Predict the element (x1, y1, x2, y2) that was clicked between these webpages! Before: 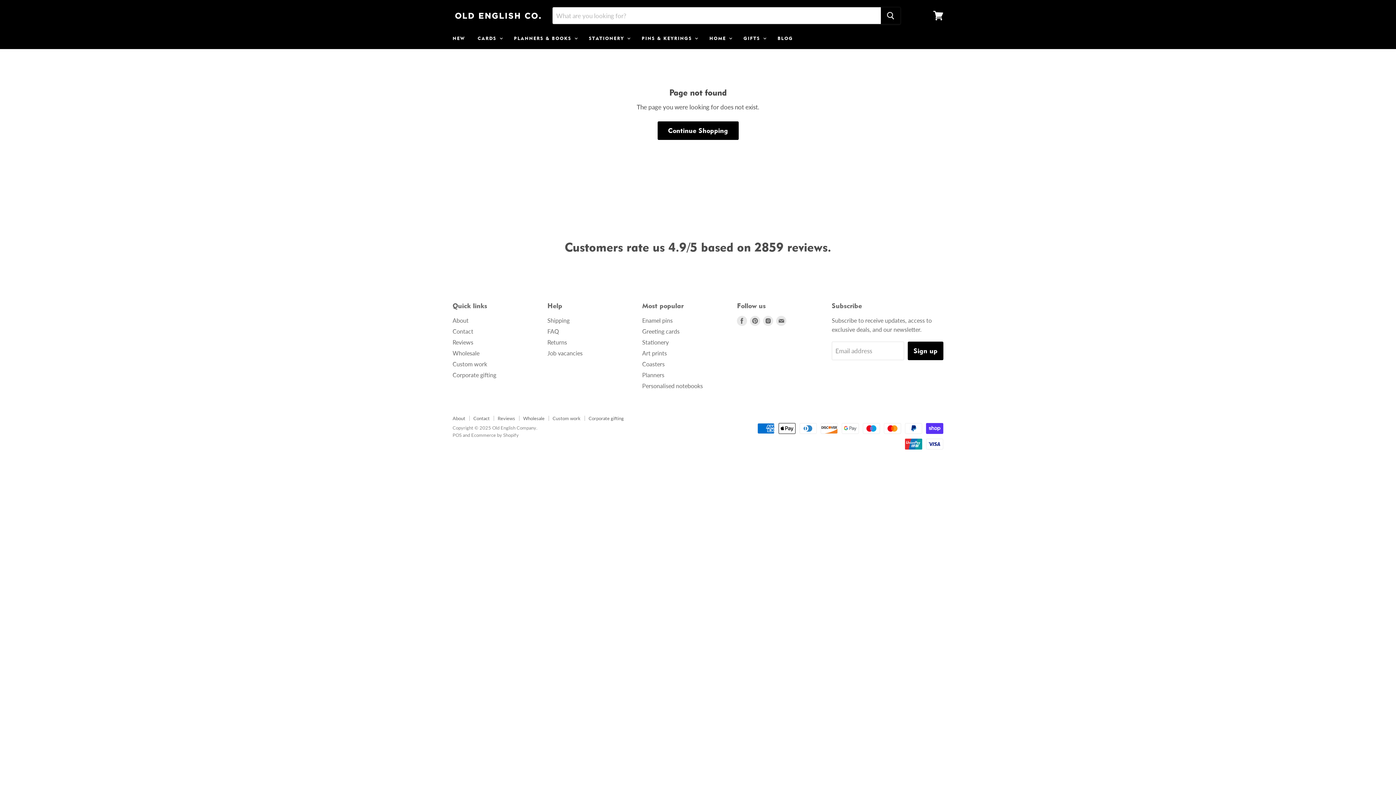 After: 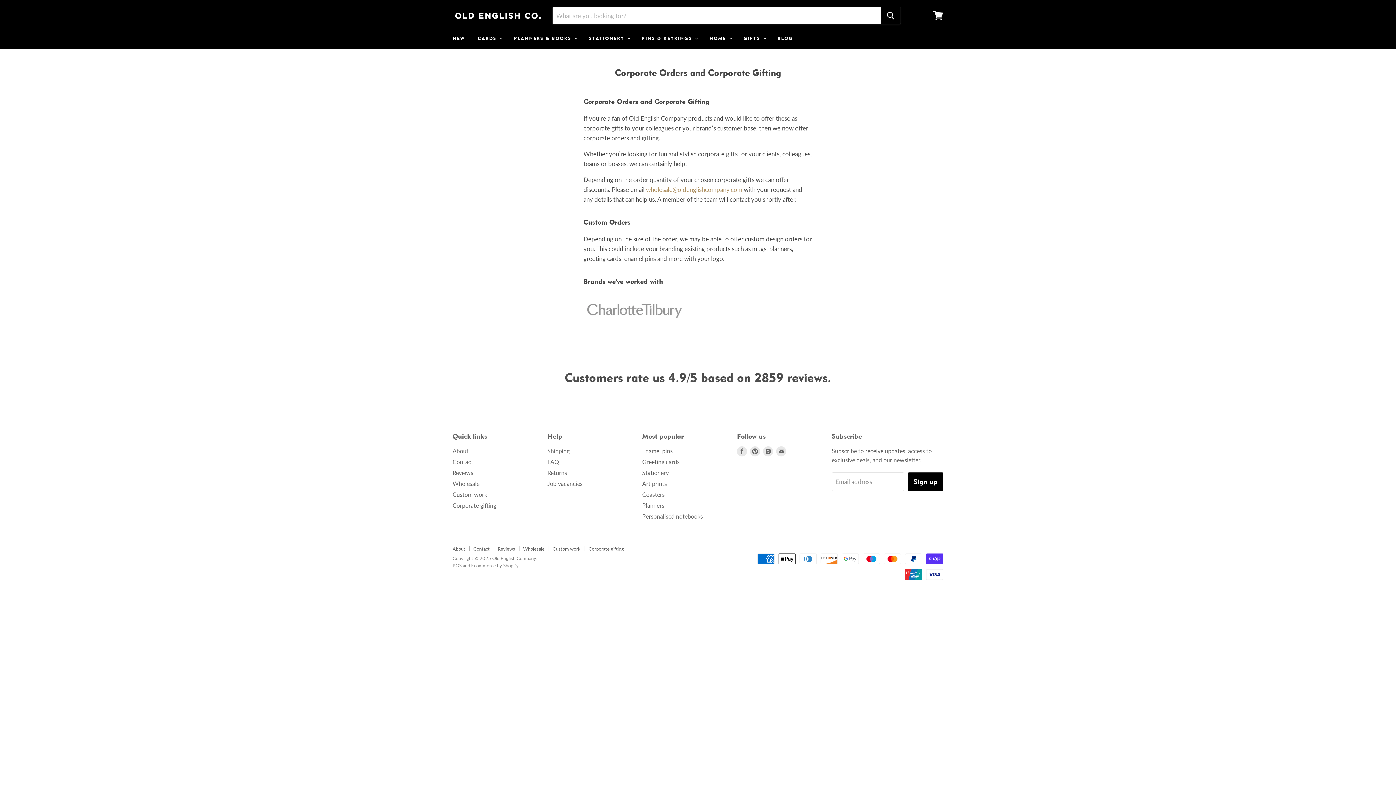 Action: bbox: (588, 415, 624, 421) label: Corporate gifting